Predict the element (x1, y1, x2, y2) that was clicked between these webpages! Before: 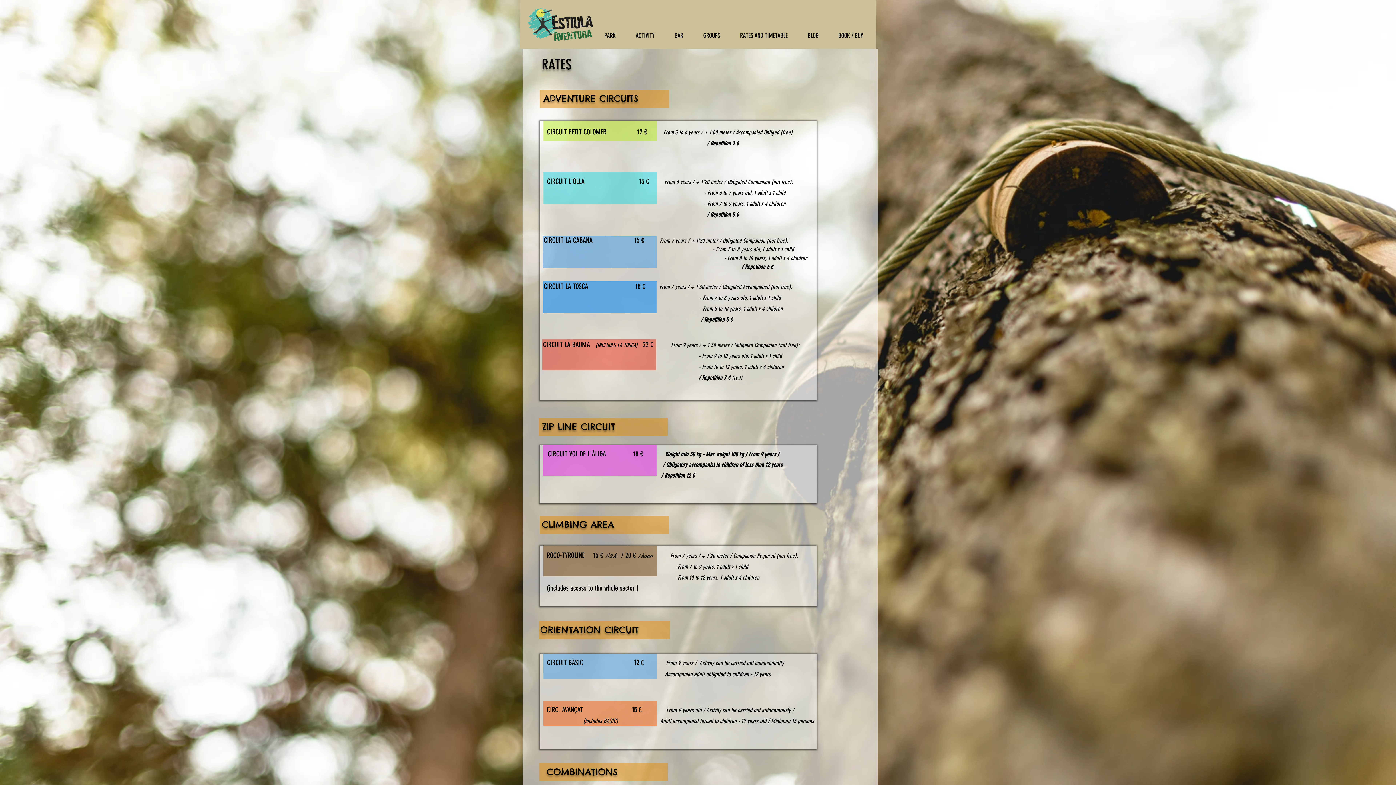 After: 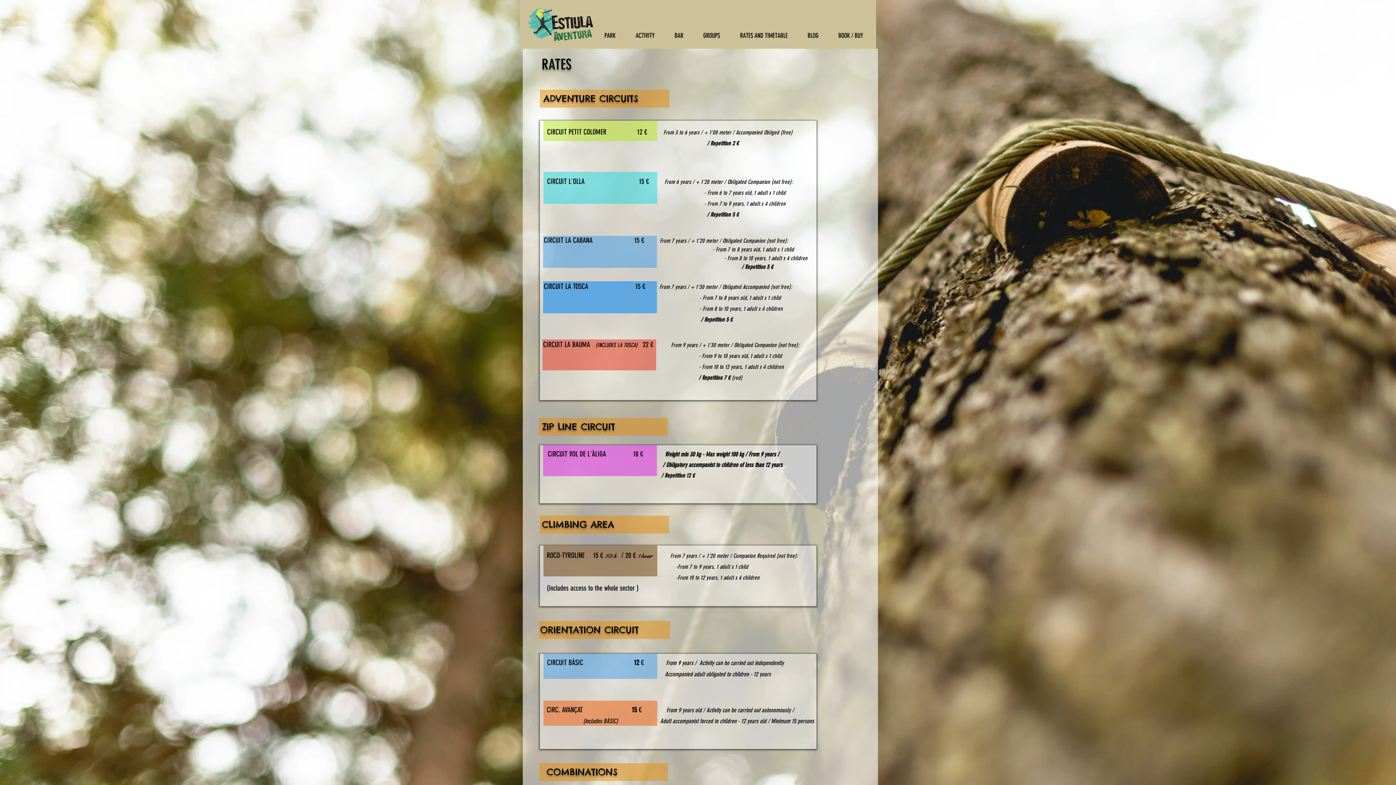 Action: label: PARK bbox: (594, 26, 625, 44)